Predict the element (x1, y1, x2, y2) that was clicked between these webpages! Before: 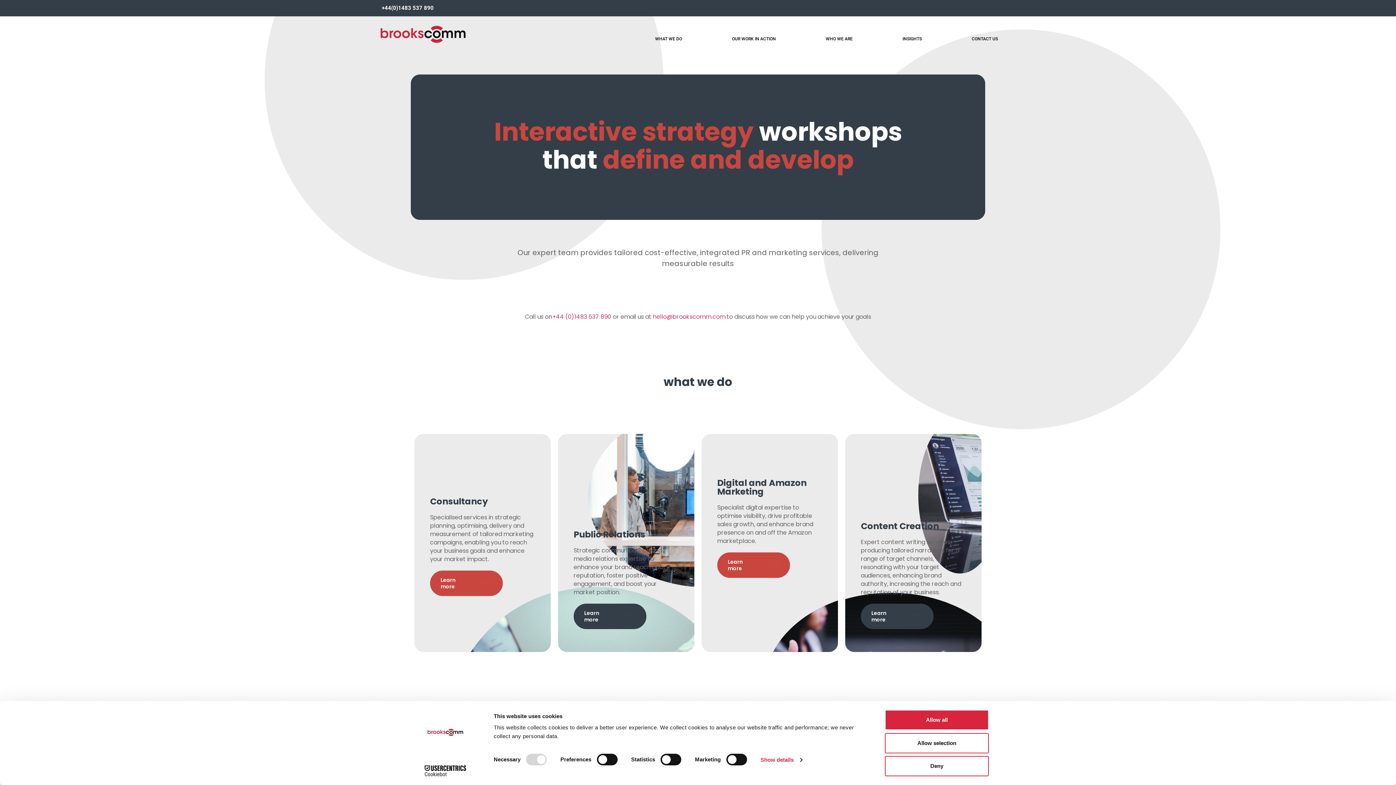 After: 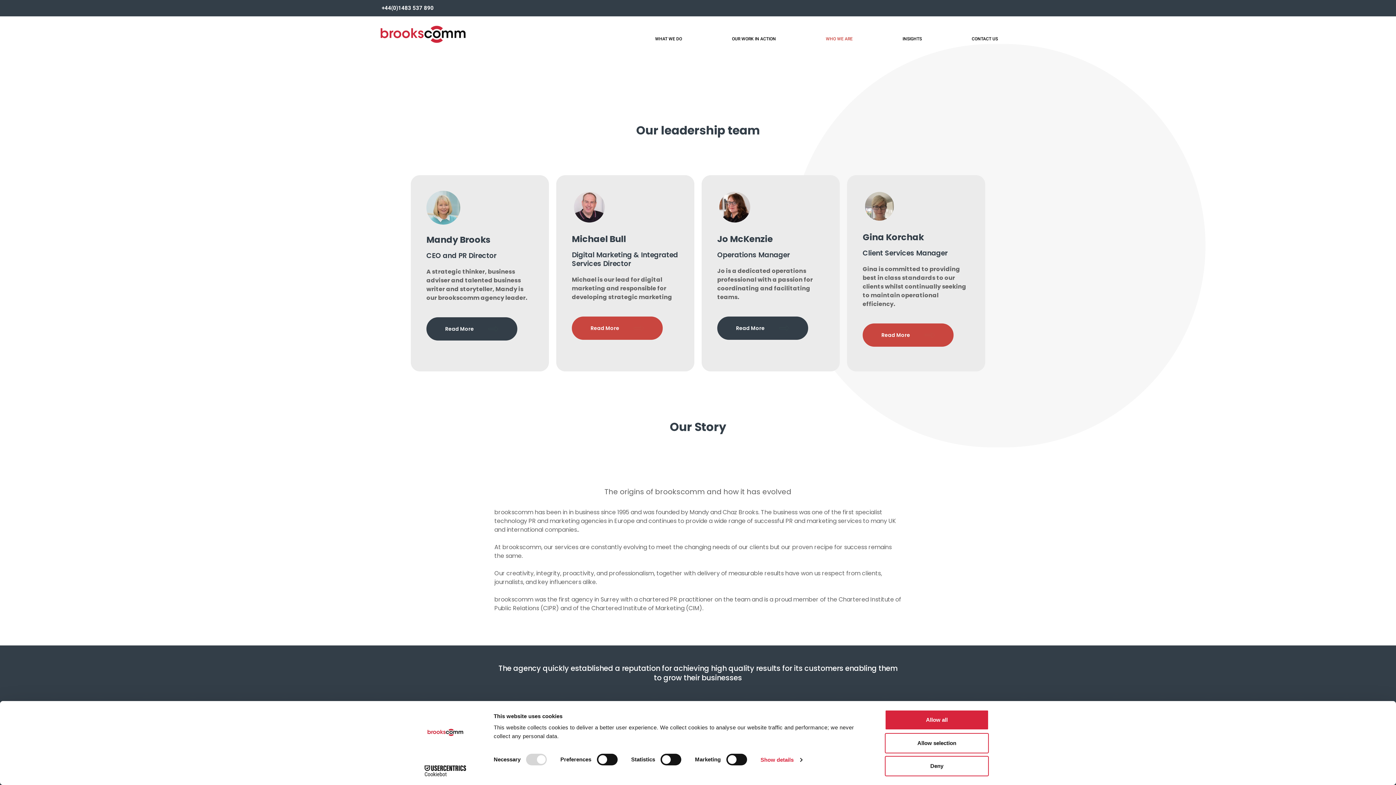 Action: bbox: (801, 30, 877, 47) label: WHO WE ARE